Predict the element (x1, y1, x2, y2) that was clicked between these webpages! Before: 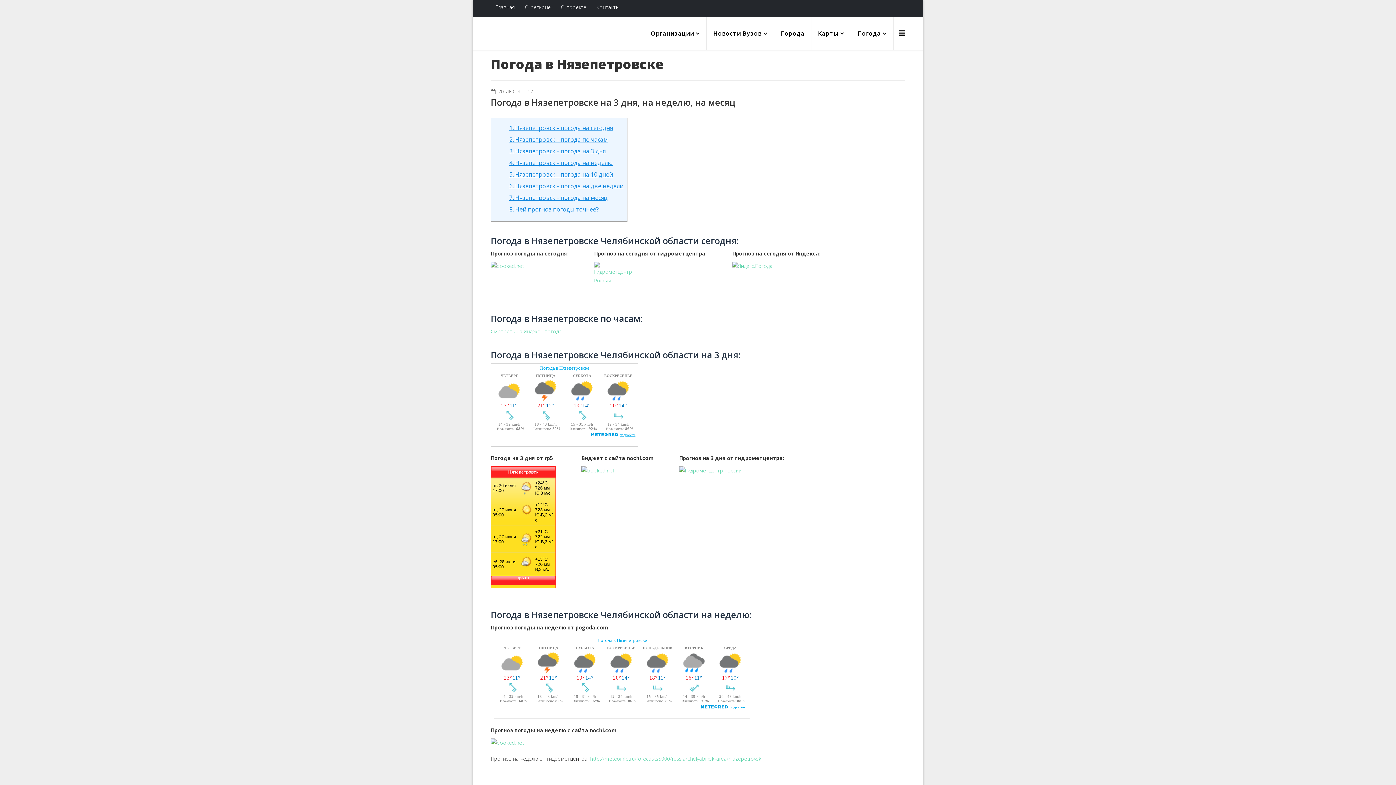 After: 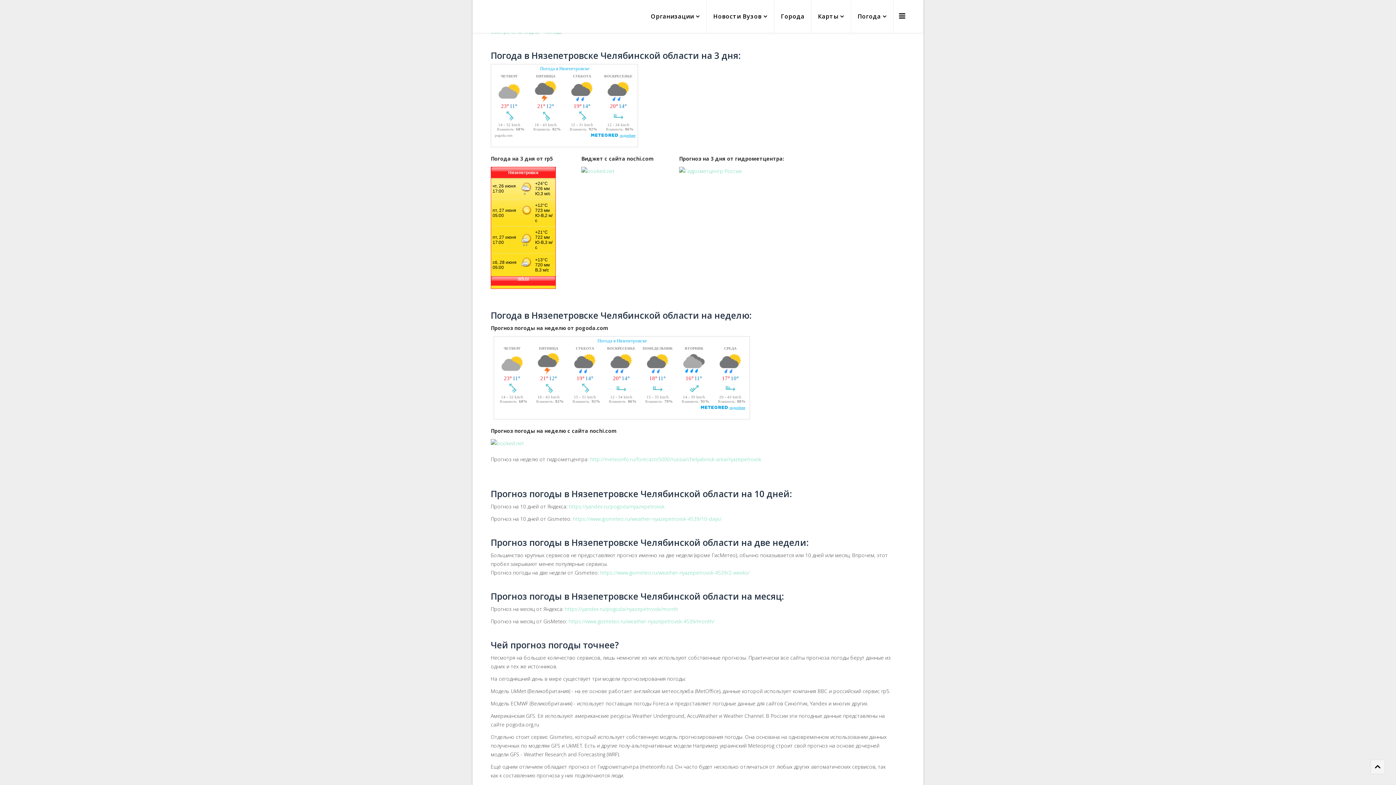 Action: label: 2. Нязепетровск - погода по часам bbox: (509, 135, 608, 143)